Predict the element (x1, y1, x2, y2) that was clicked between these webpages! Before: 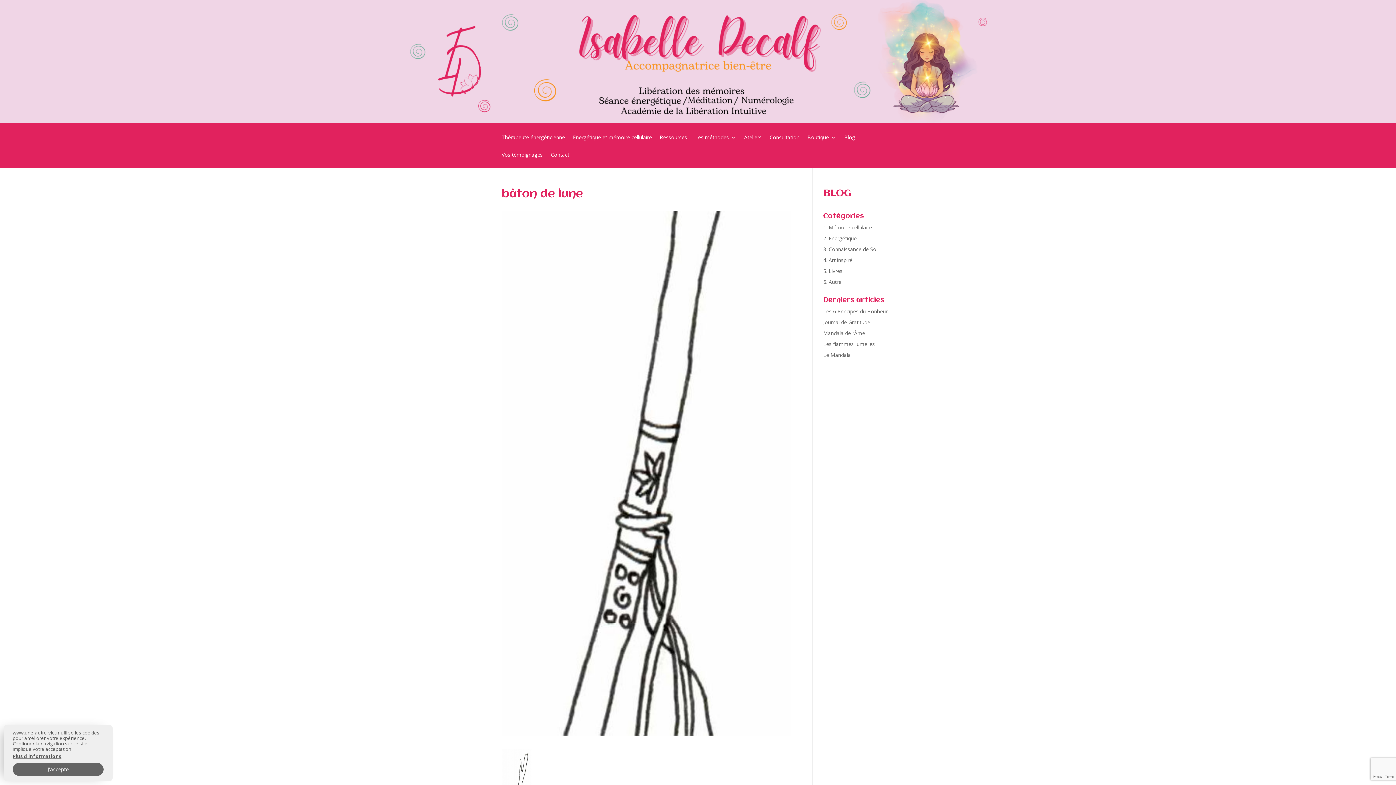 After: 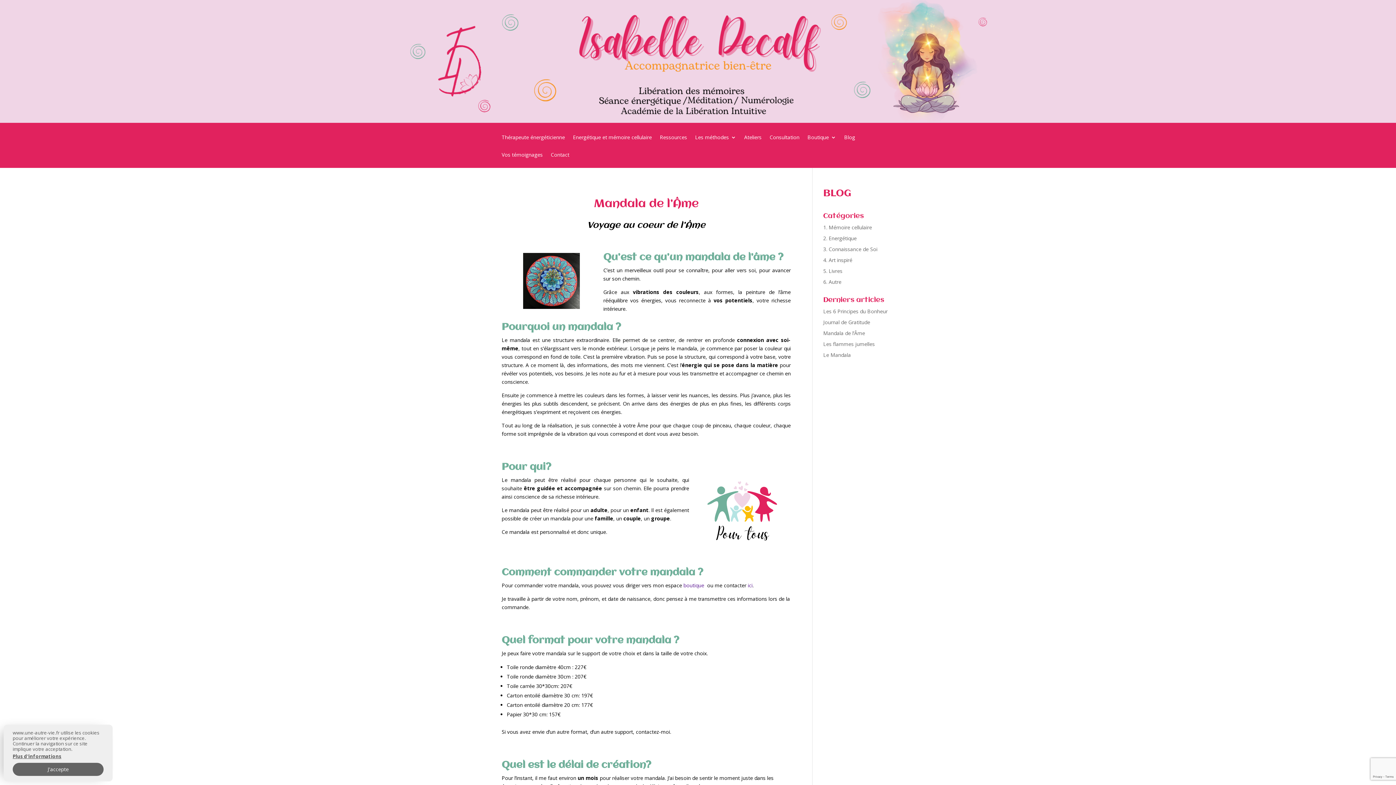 Action: label: Mandala de l’Âme bbox: (823, 329, 865, 336)